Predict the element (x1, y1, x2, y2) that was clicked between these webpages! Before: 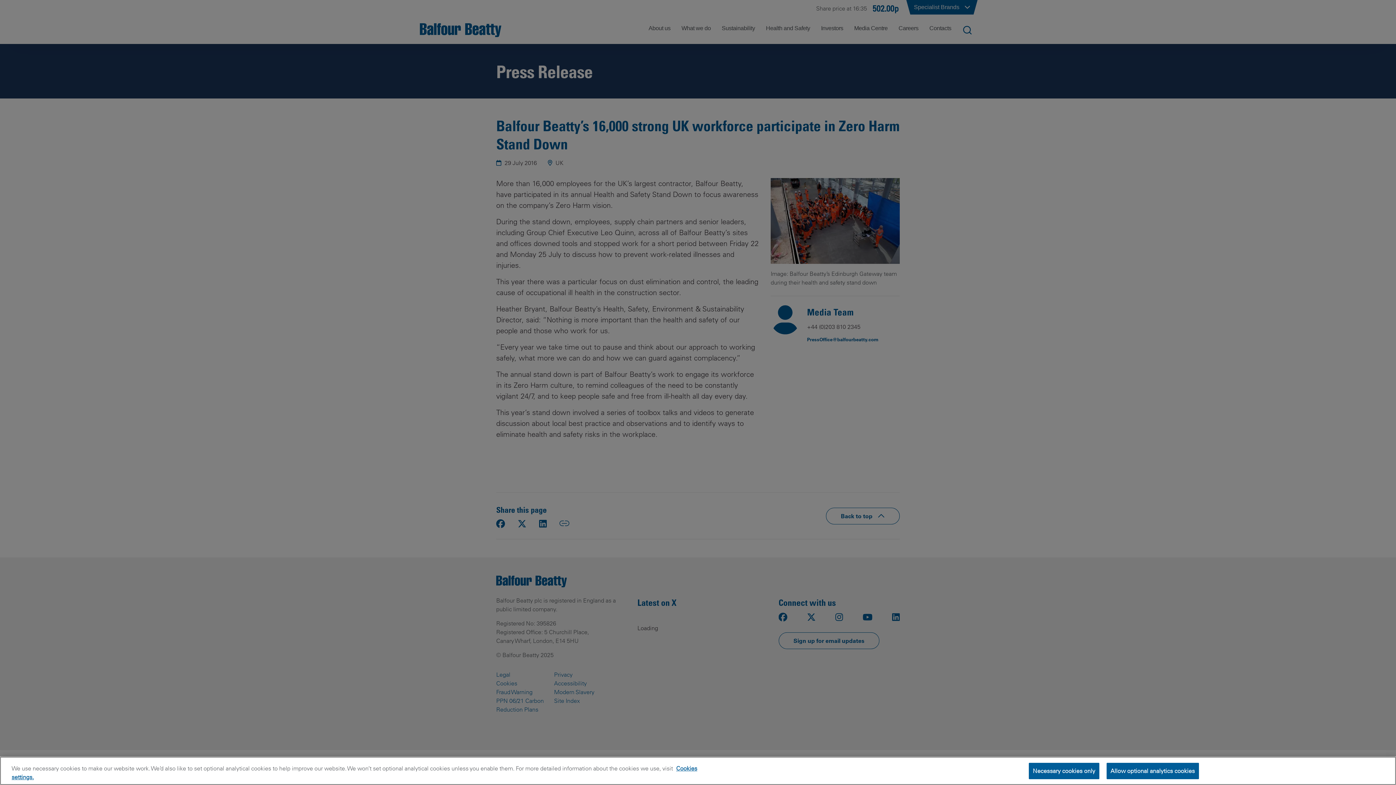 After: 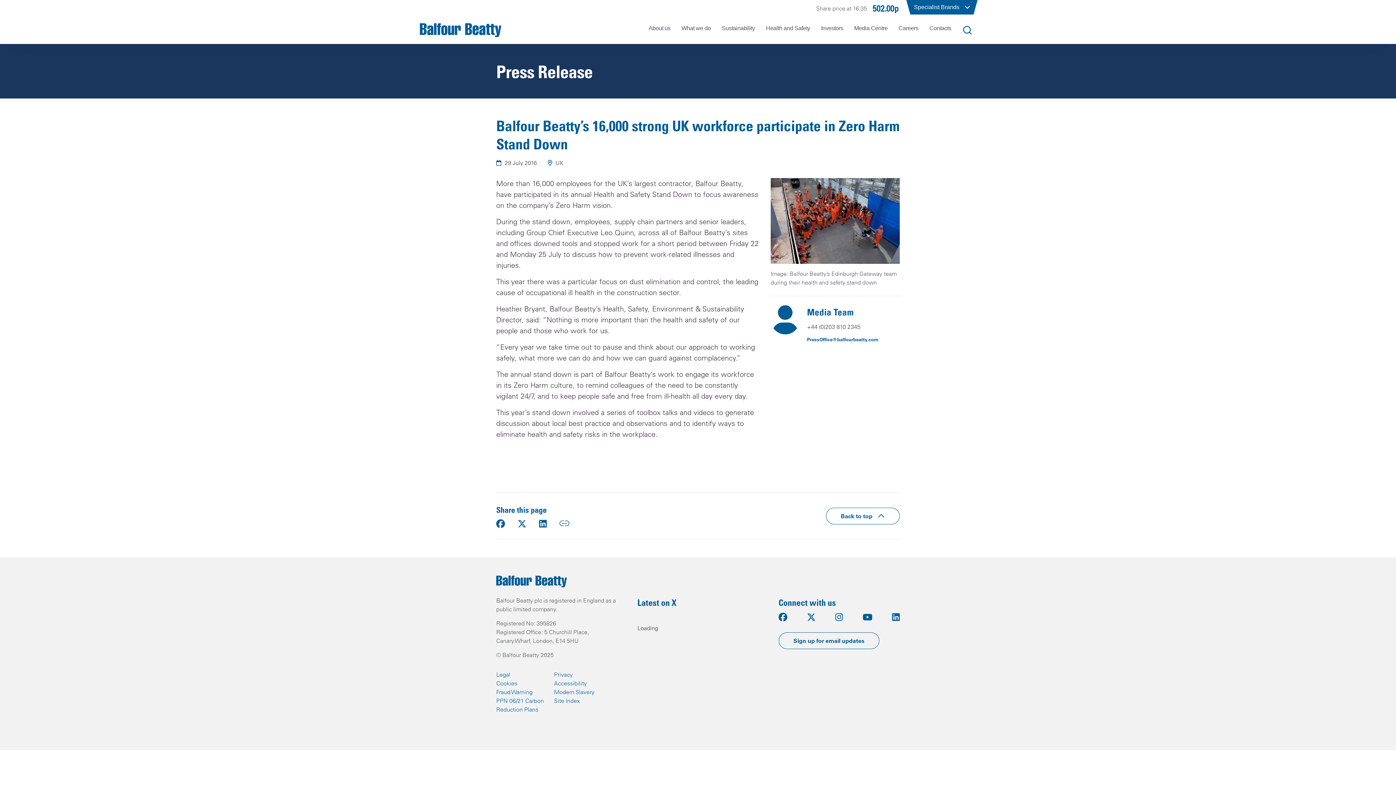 Action: bbox: (1029, 763, 1099, 779) label: Necessary cookies only